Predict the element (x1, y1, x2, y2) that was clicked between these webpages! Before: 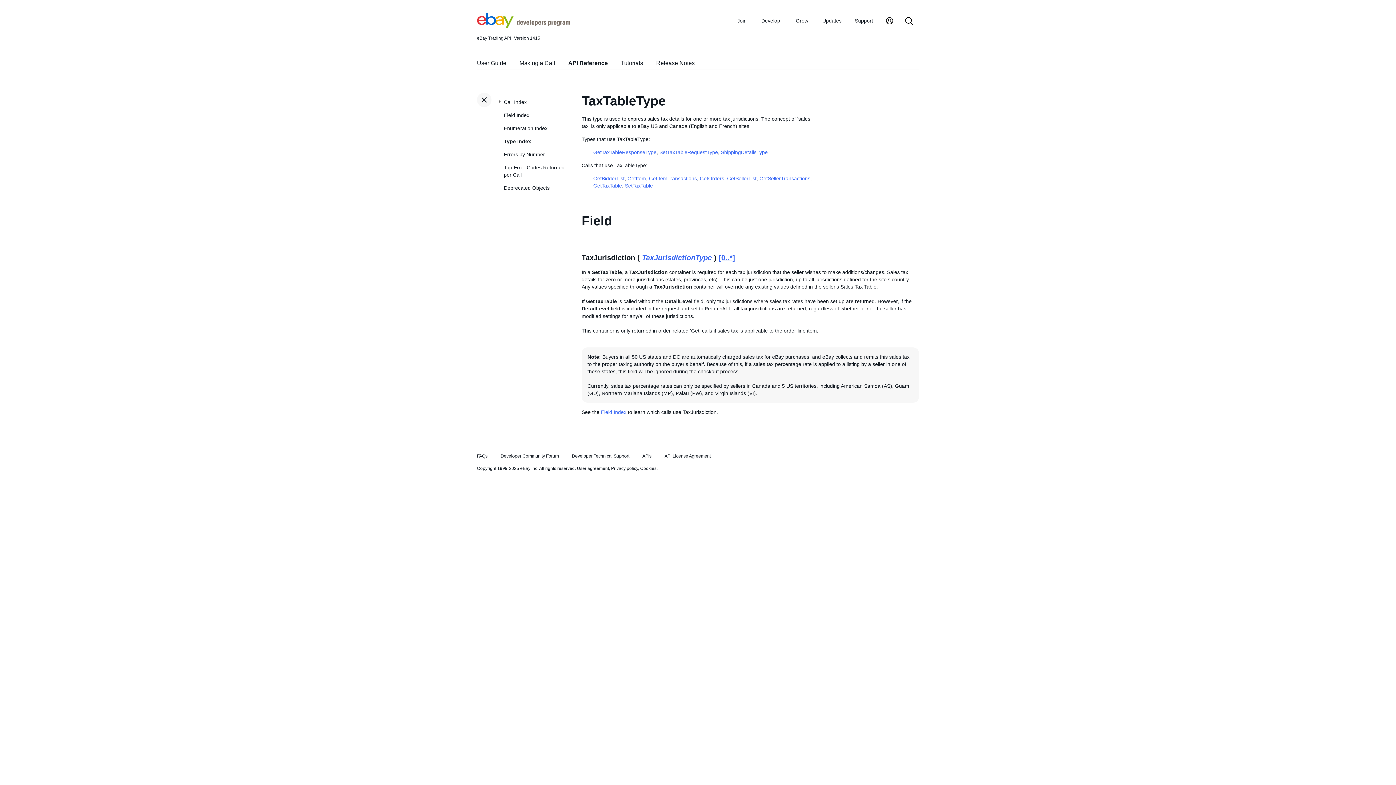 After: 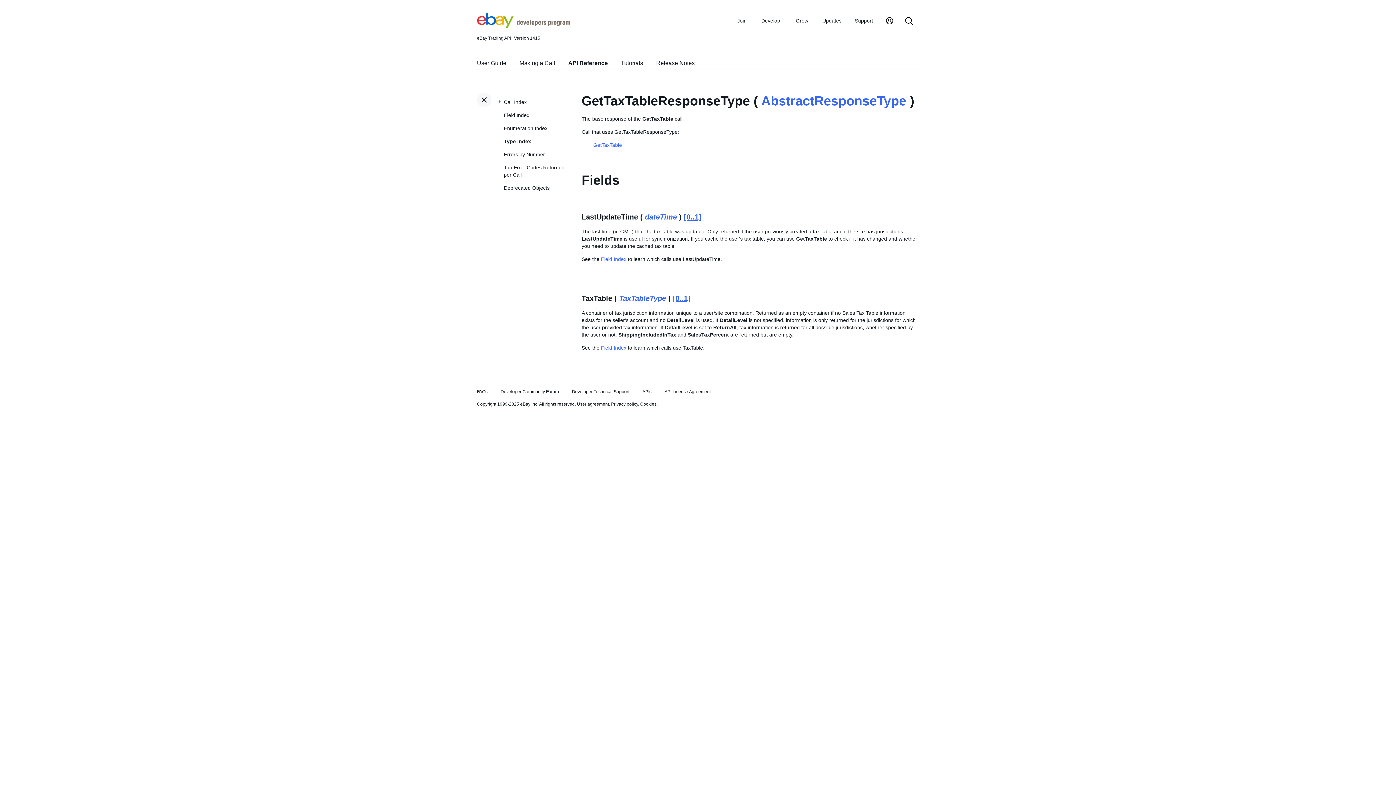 Action: label: GetTaxTableResponseType bbox: (593, 149, 656, 155)